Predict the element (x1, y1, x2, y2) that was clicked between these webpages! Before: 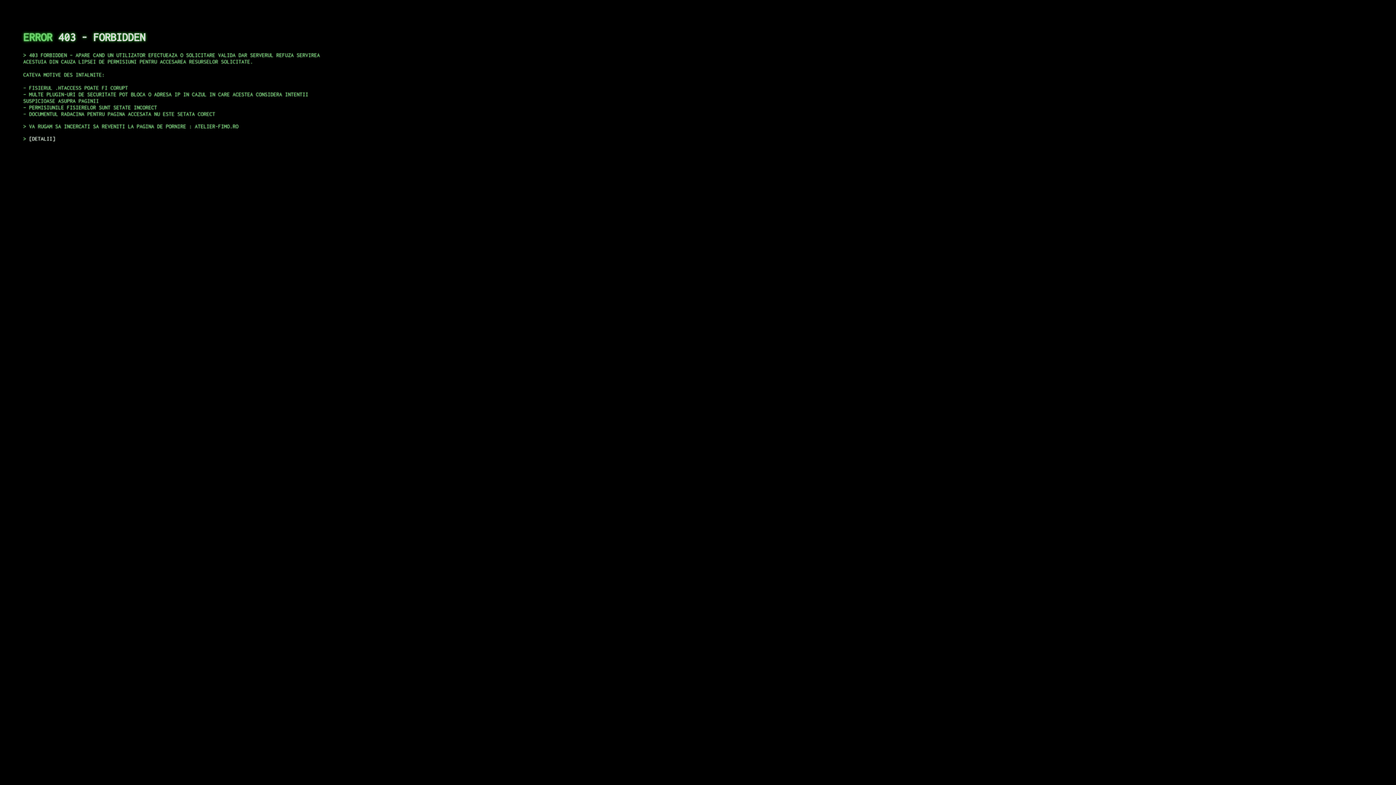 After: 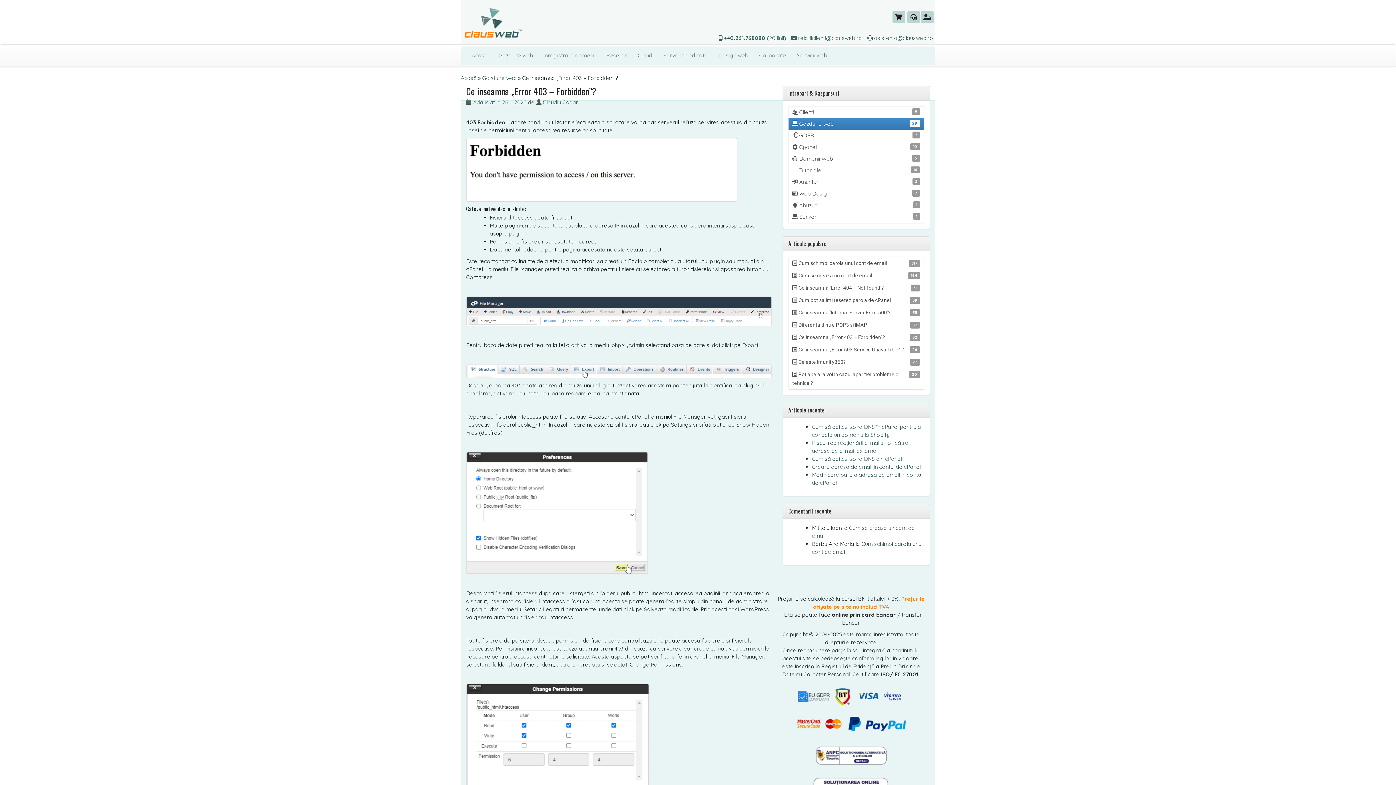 Action: bbox: (29, 135, 55, 141) label: DETALII